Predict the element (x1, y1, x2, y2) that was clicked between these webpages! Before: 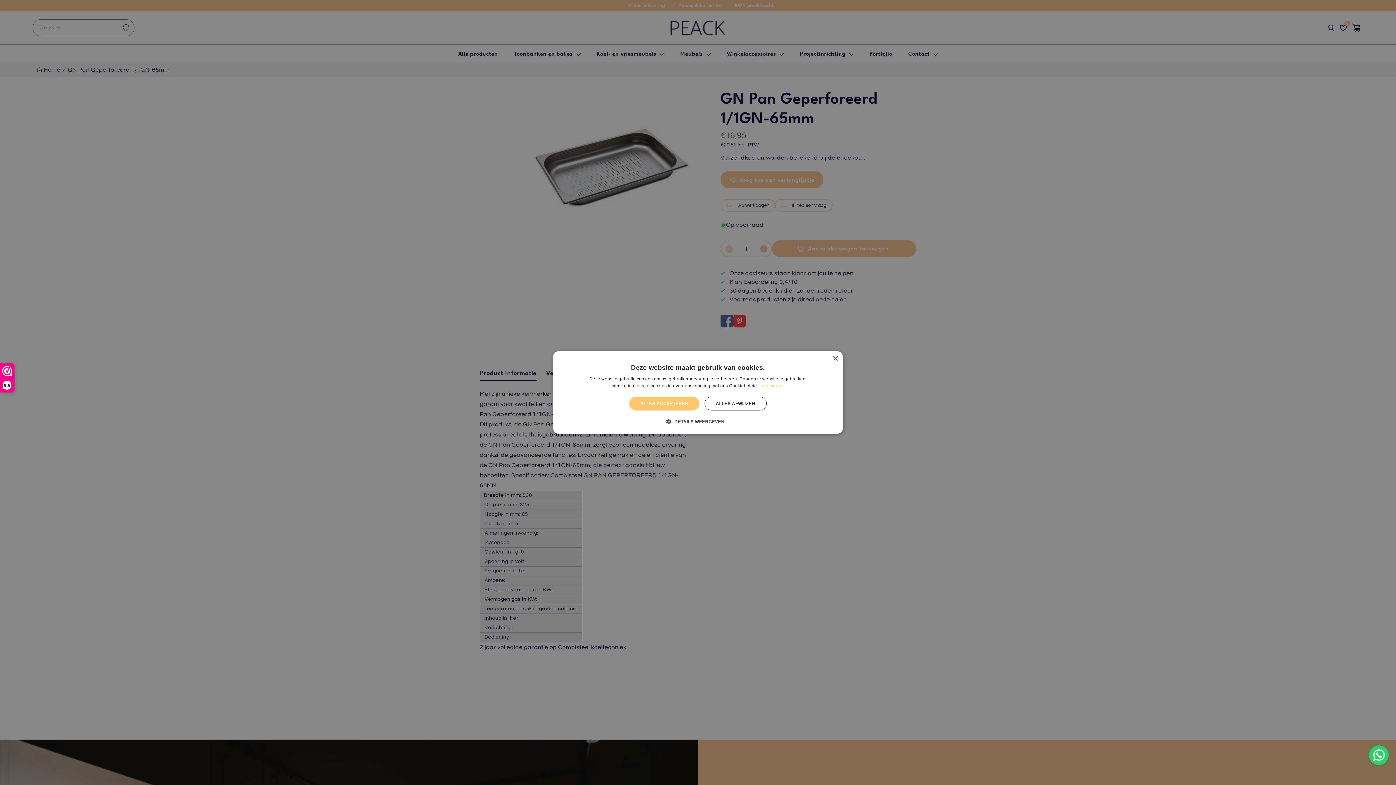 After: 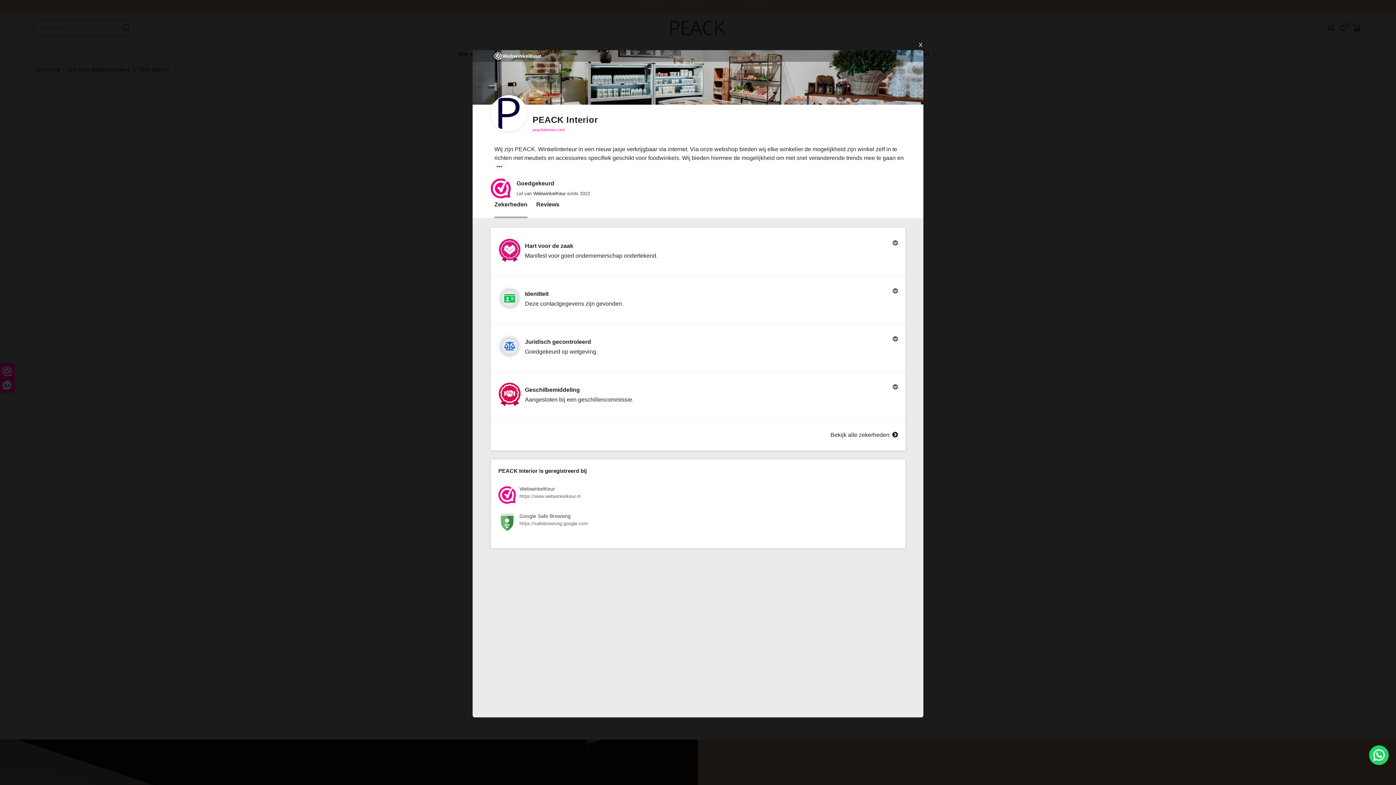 Action: bbox: (0, 364, 14, 392) label: 9,5